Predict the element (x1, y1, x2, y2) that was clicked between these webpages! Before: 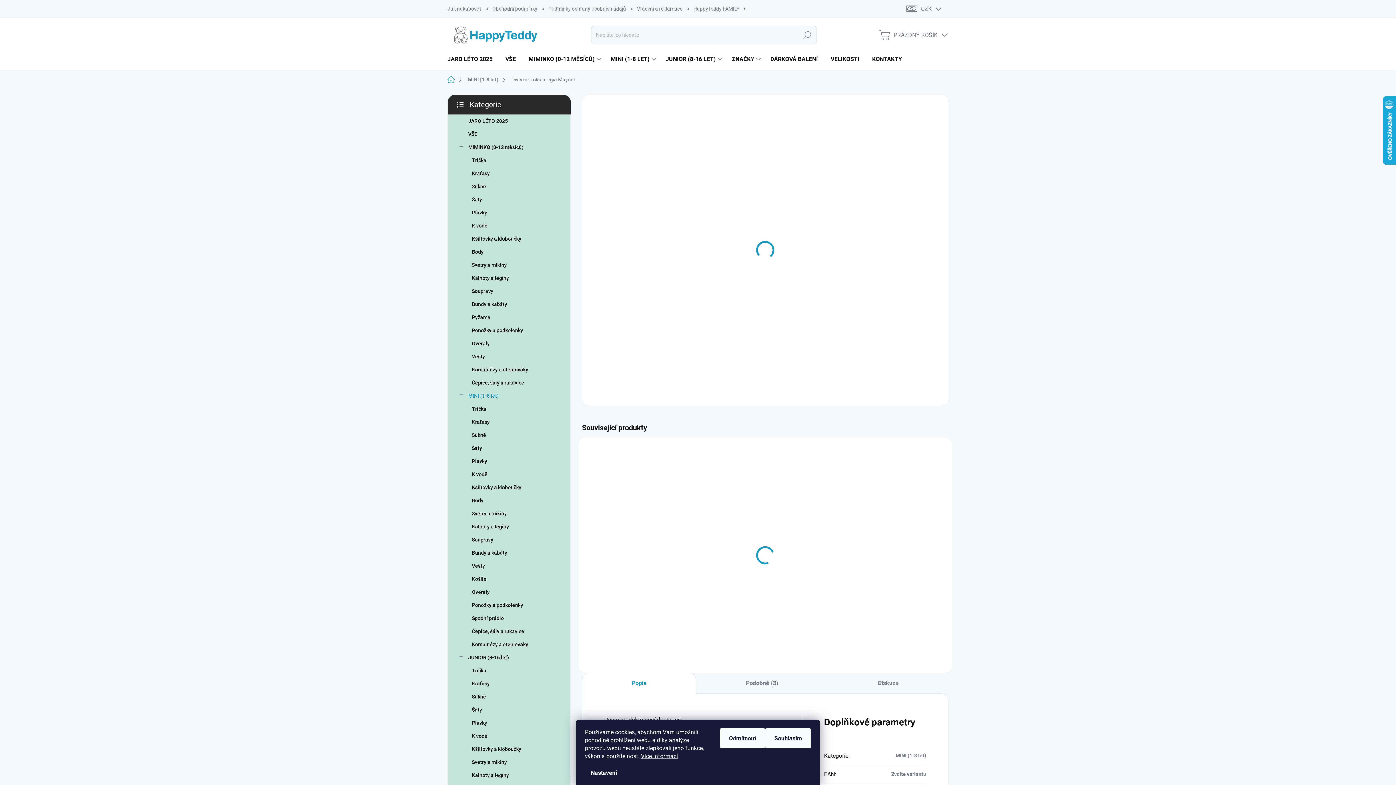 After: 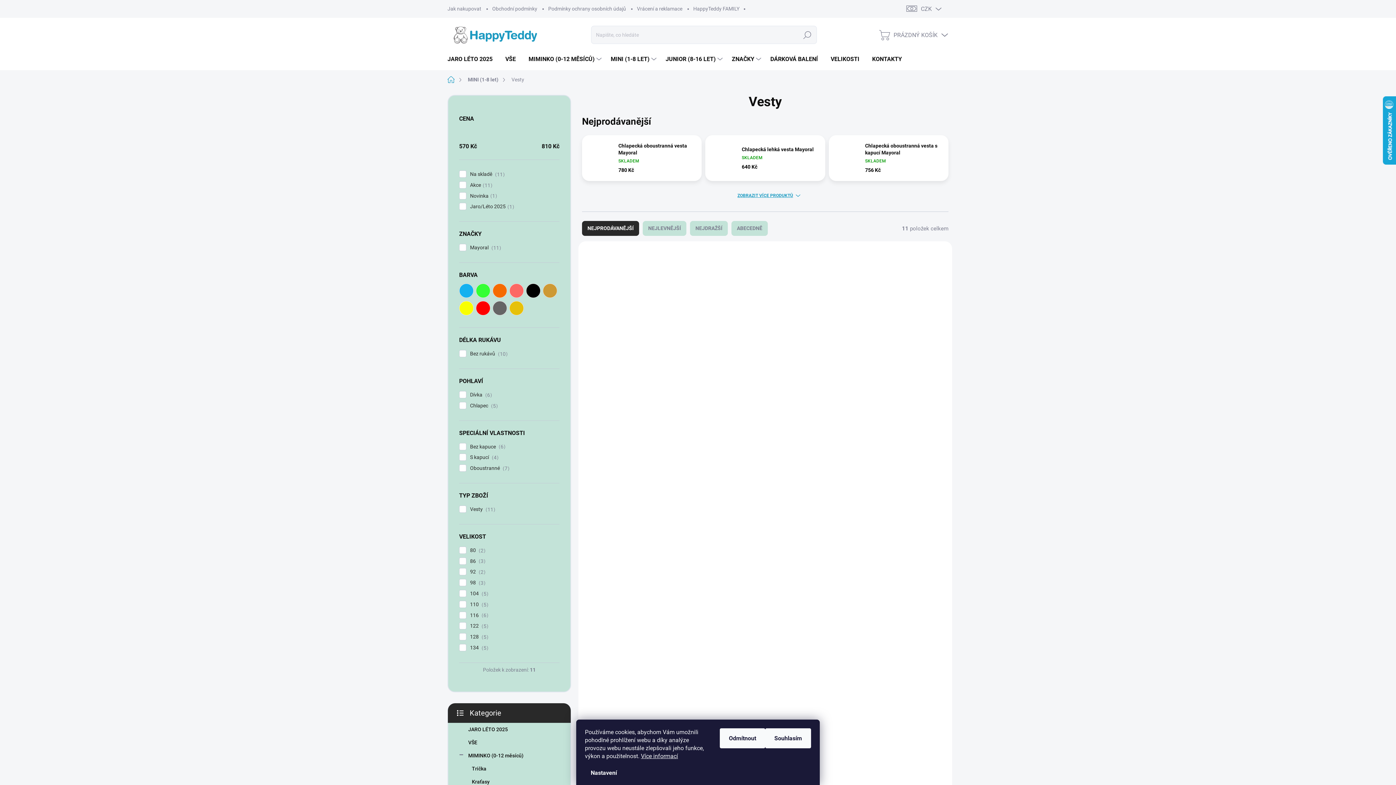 Action: bbox: (459, 559, 559, 572) label: Vesty